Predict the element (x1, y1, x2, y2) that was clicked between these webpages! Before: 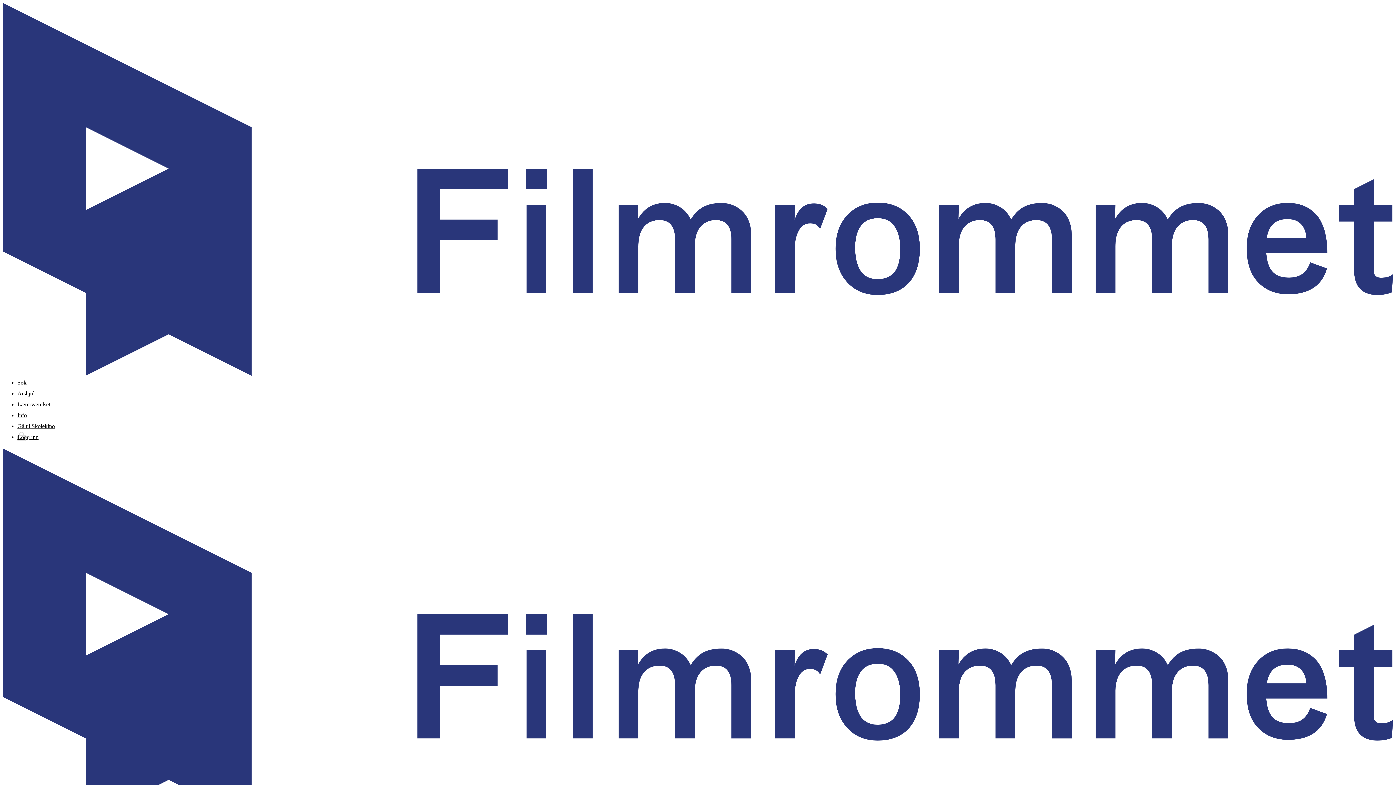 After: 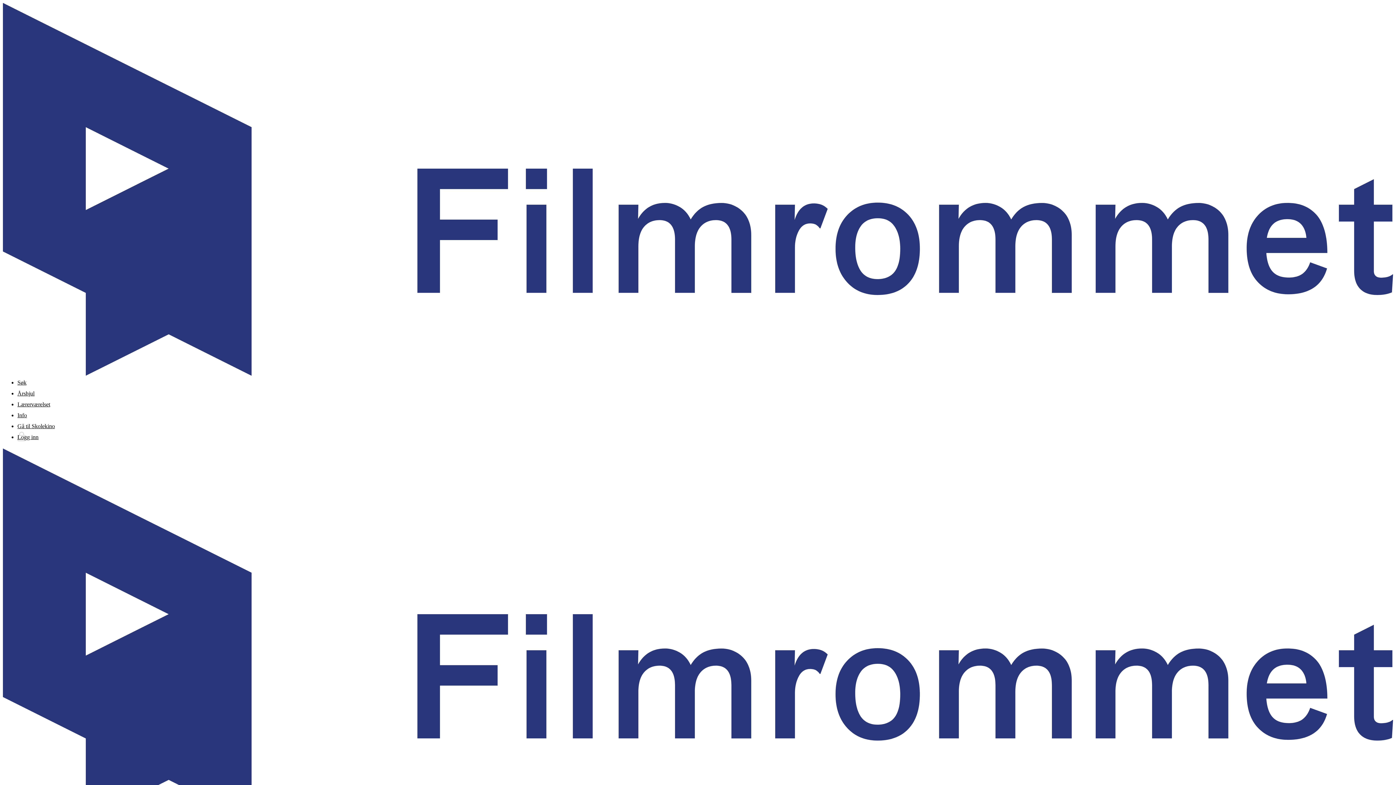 Action: bbox: (17, 399, 1393, 410) label: Lærerværelset